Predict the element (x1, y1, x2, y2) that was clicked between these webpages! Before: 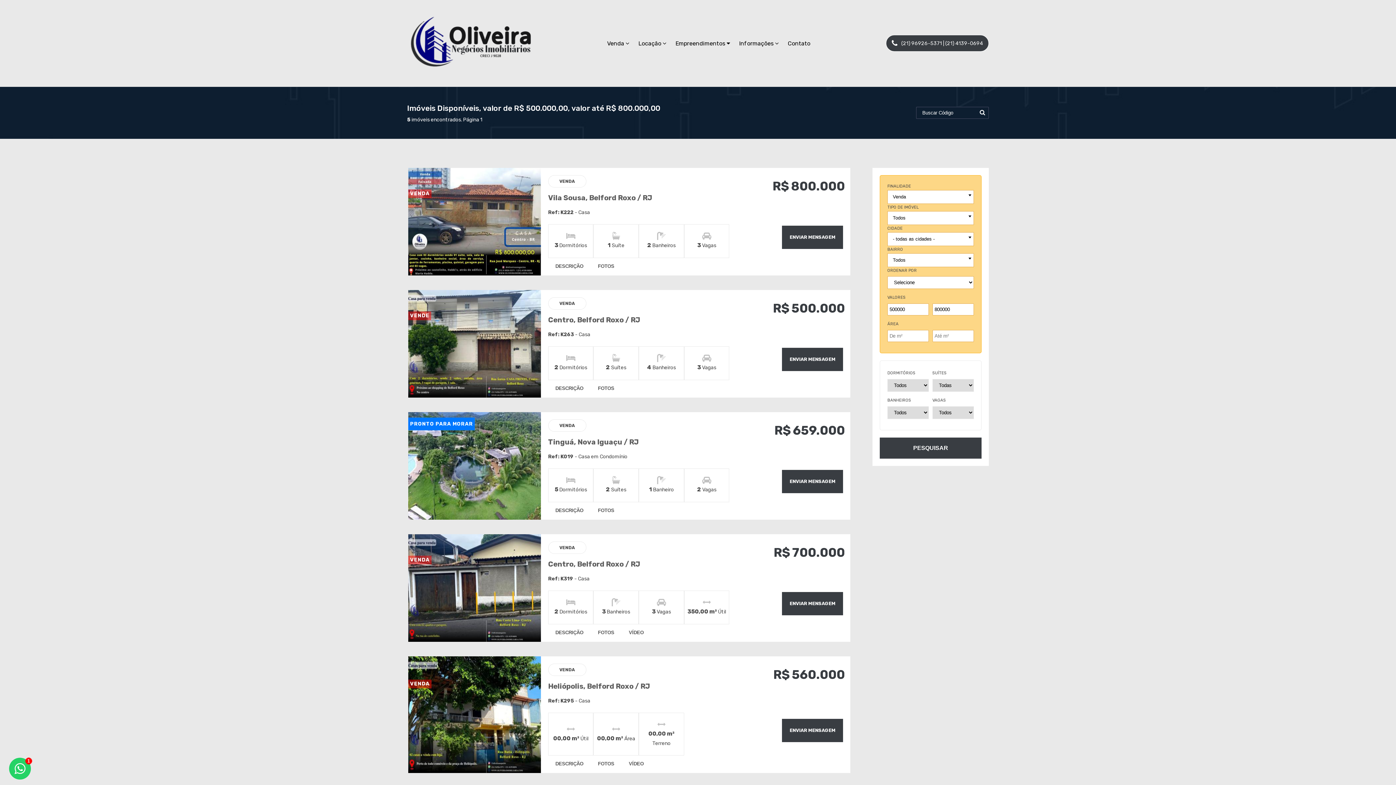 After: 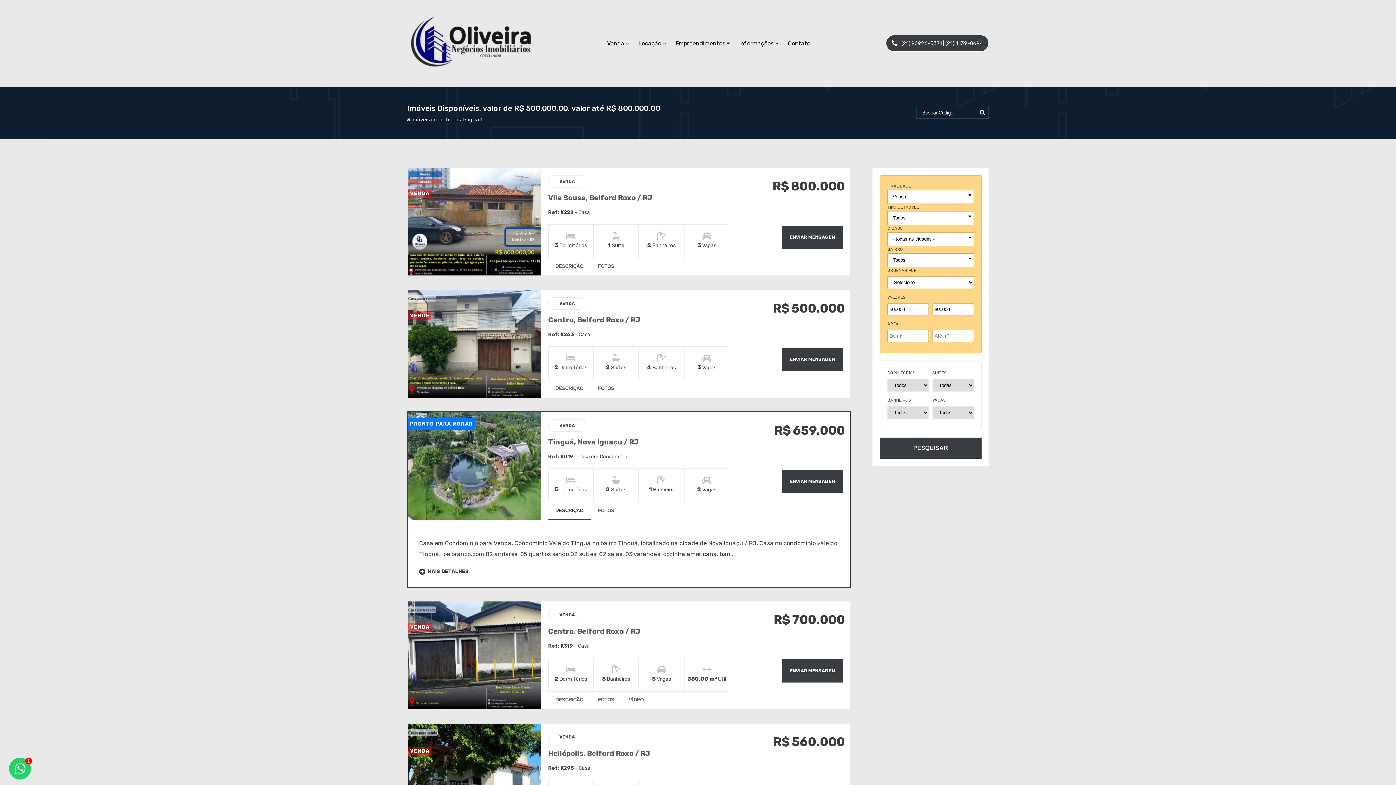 Action: label: DESCRIÇÃO bbox: (548, 502, 590, 518)